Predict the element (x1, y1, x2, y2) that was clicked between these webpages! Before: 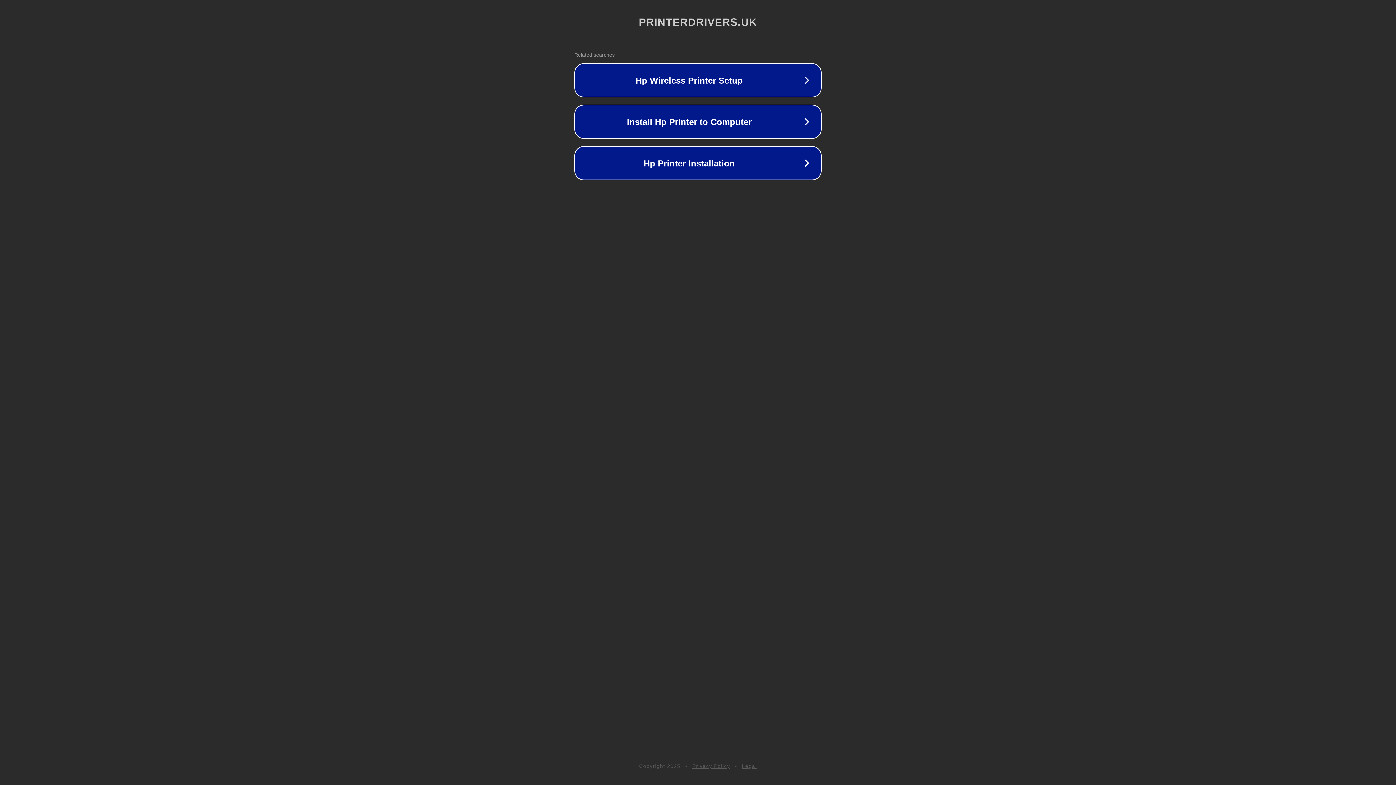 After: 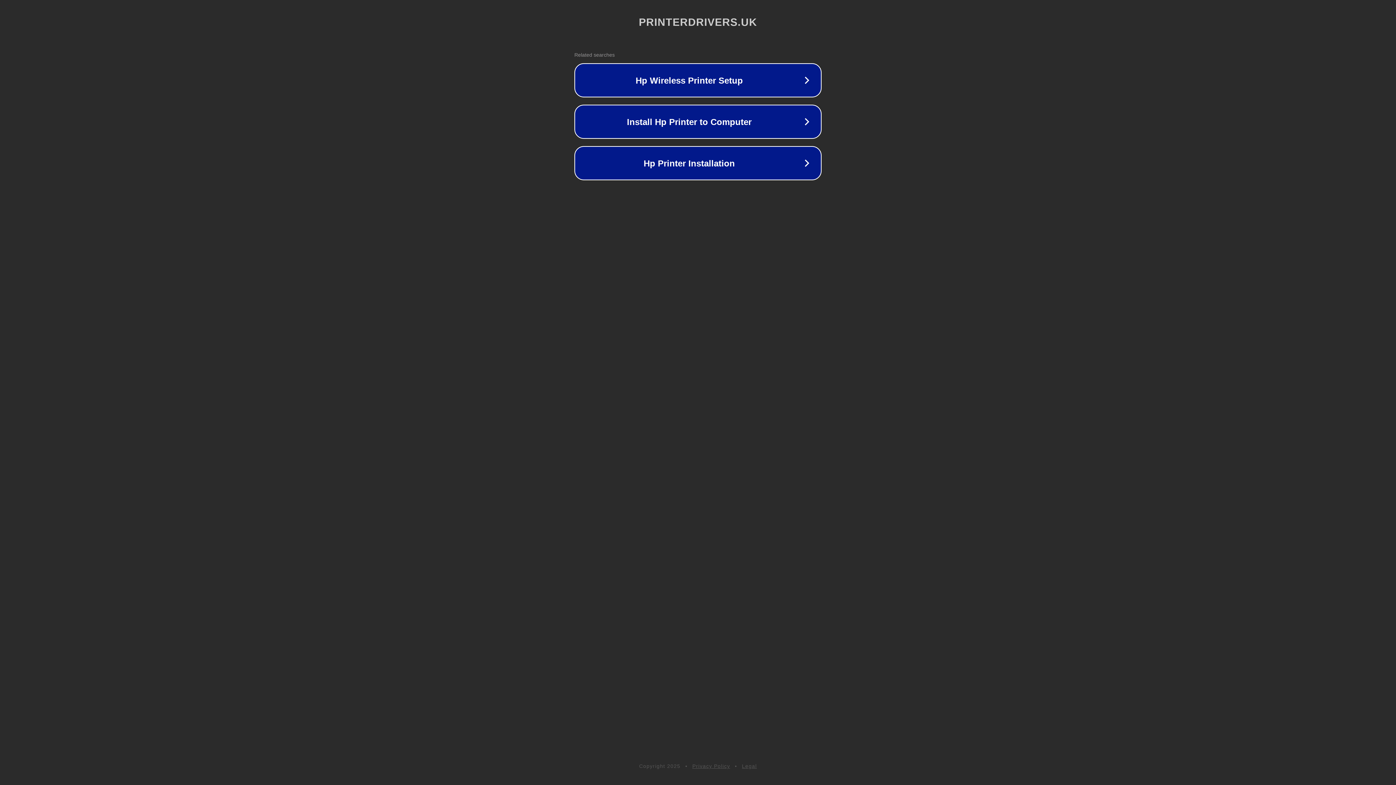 Action: bbox: (692, 763, 730, 769) label: Privacy Policy